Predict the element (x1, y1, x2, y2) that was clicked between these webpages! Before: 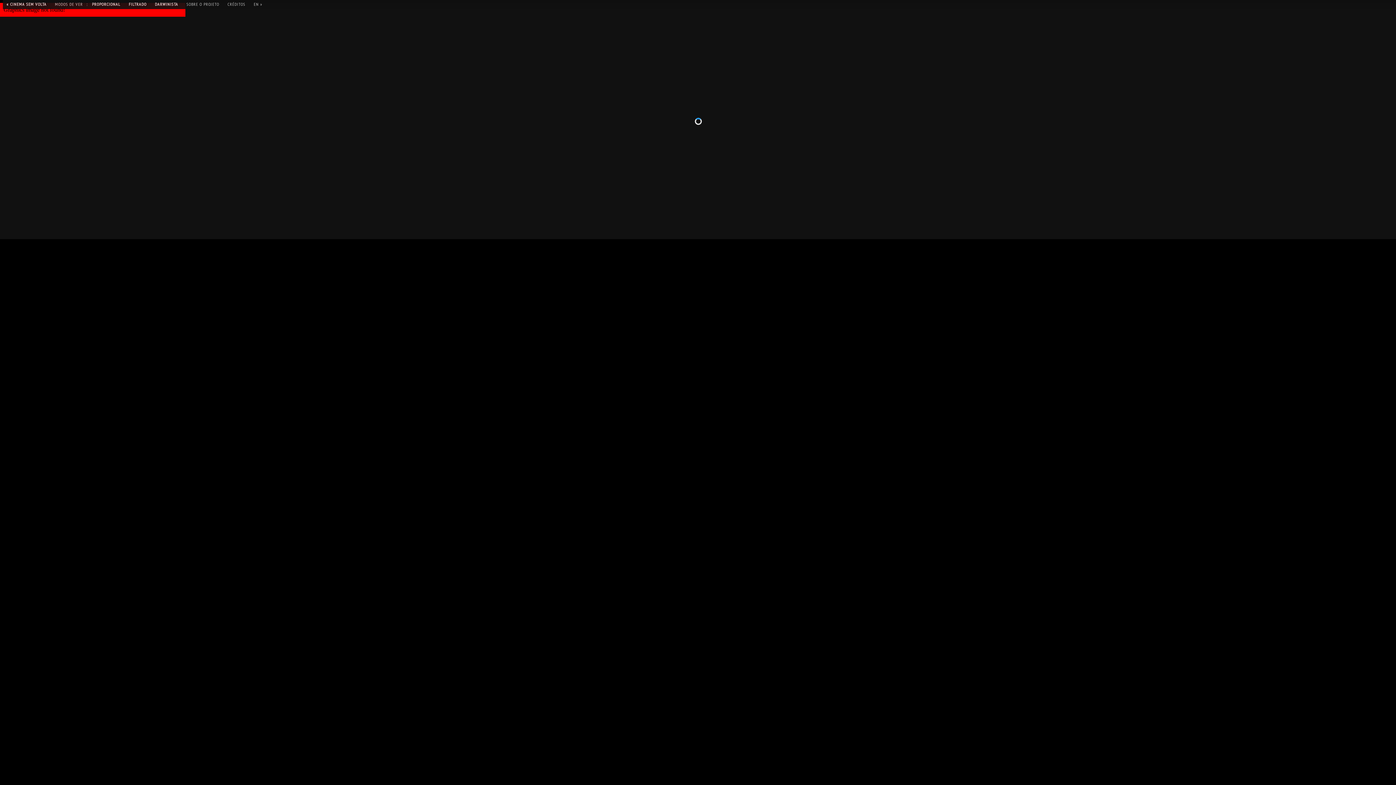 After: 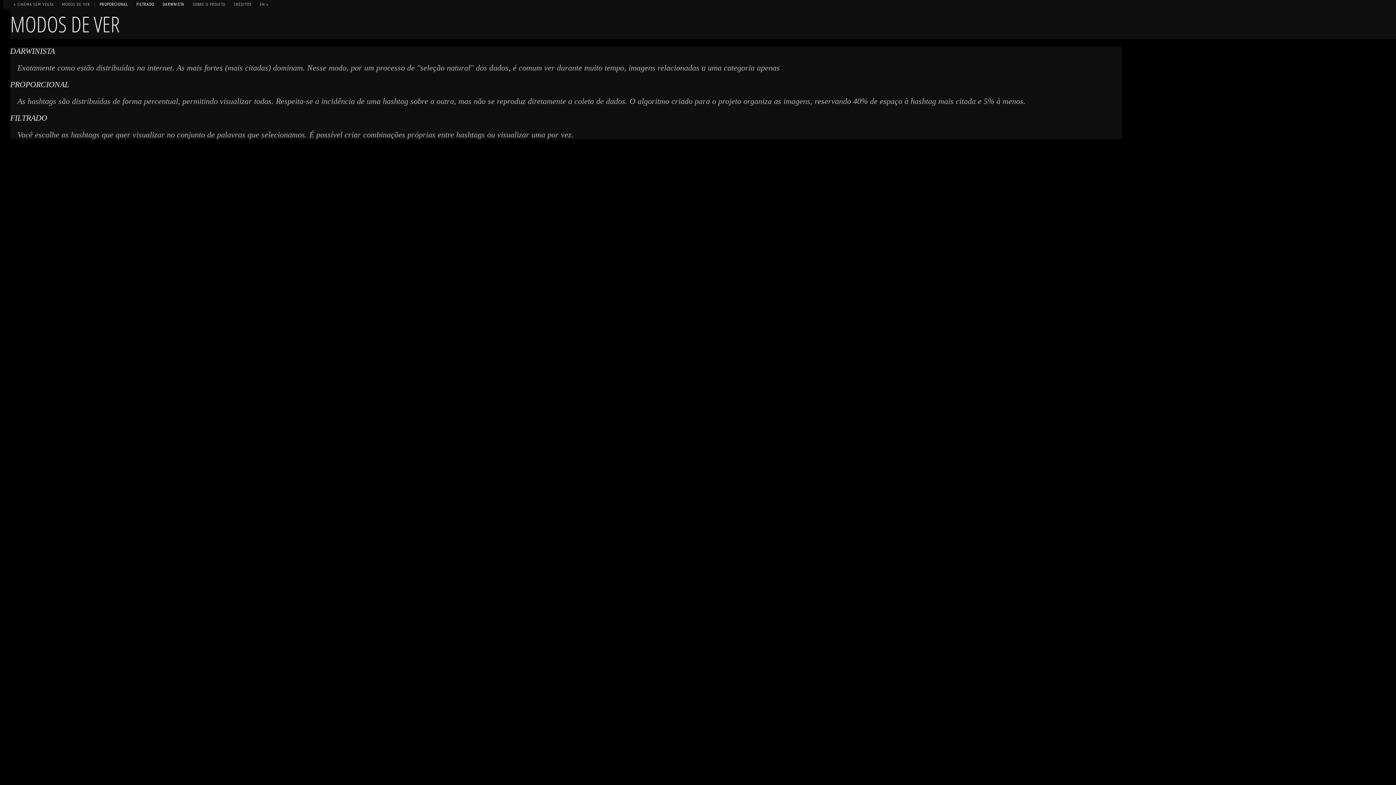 Action: bbox: (51, 0, 86, 8) label: MODOS DE VER